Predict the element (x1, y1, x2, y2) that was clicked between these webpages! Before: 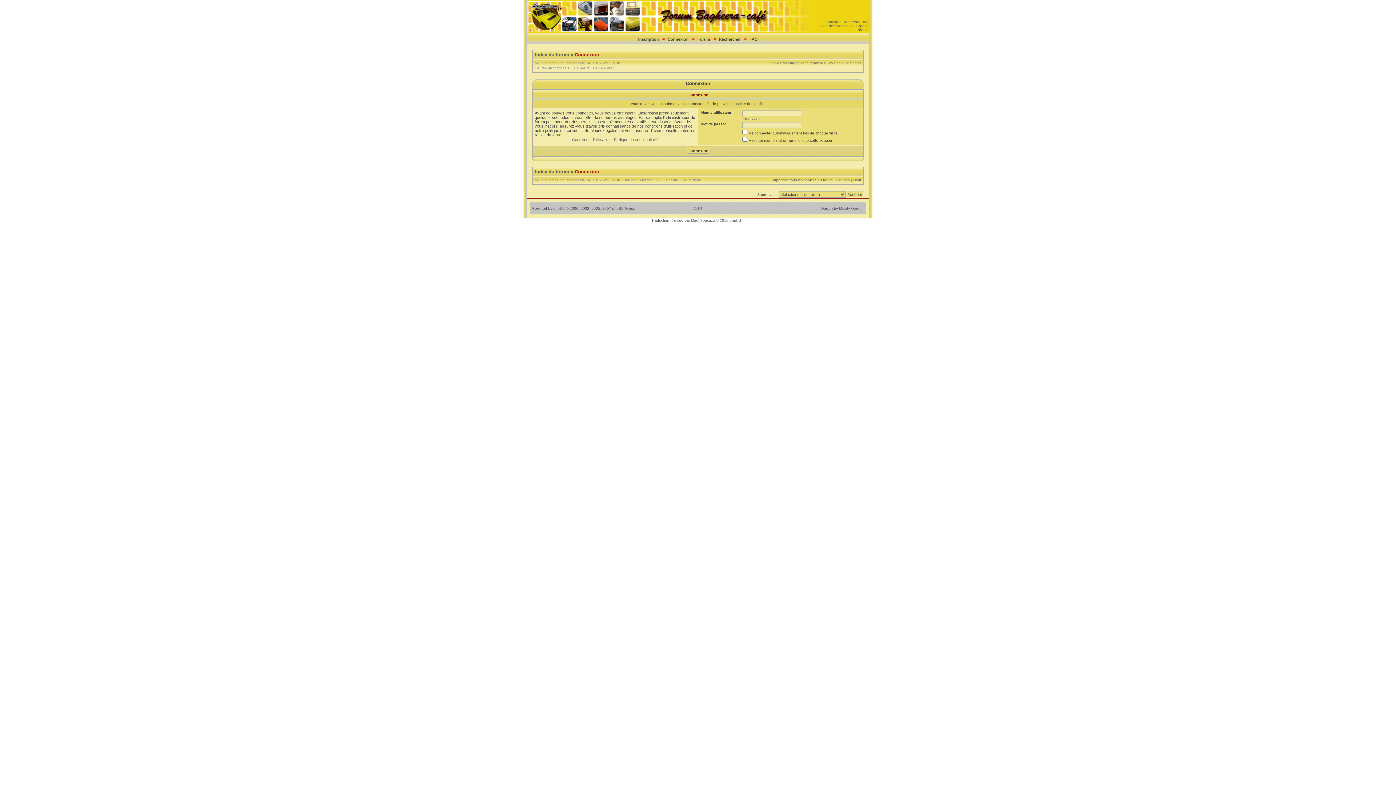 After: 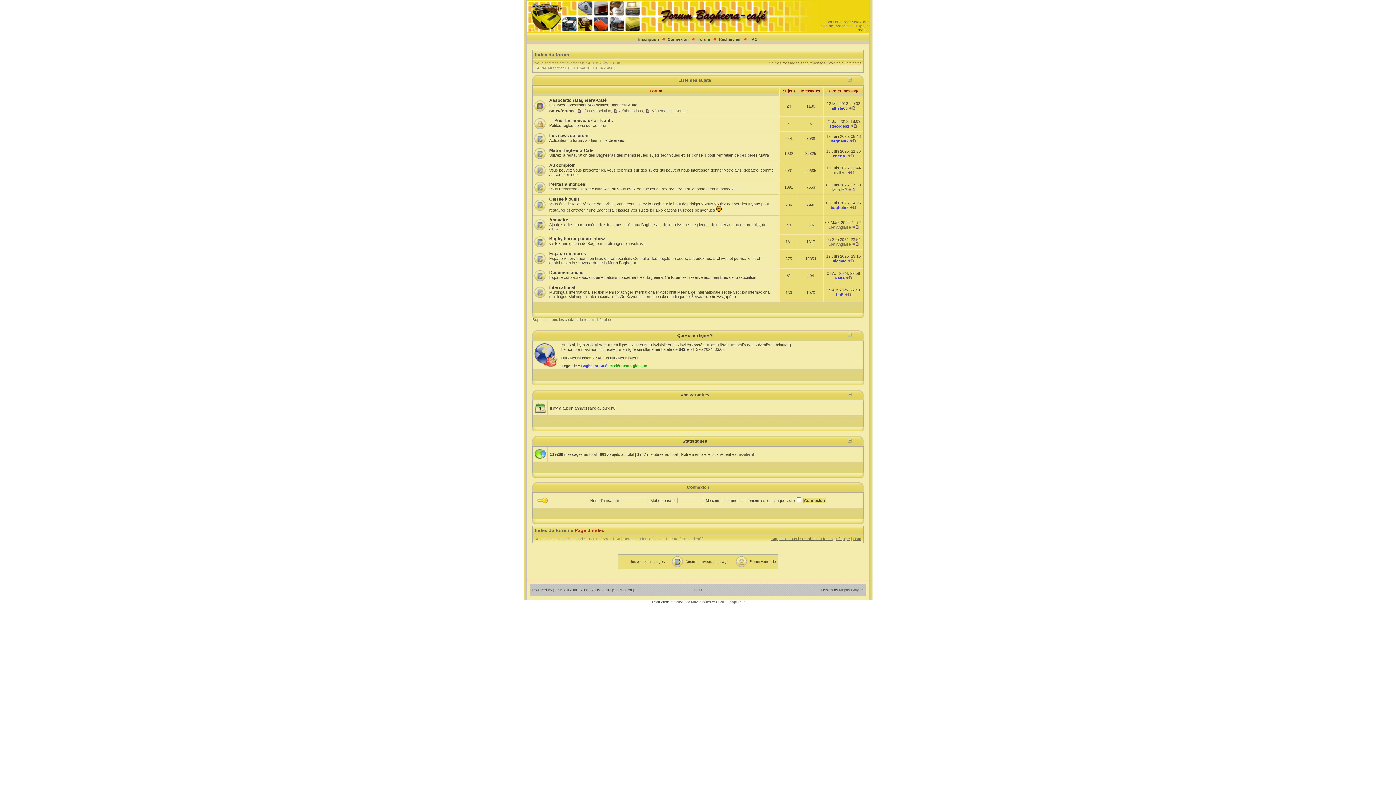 Action: bbox: (527, 28, 818, 32)